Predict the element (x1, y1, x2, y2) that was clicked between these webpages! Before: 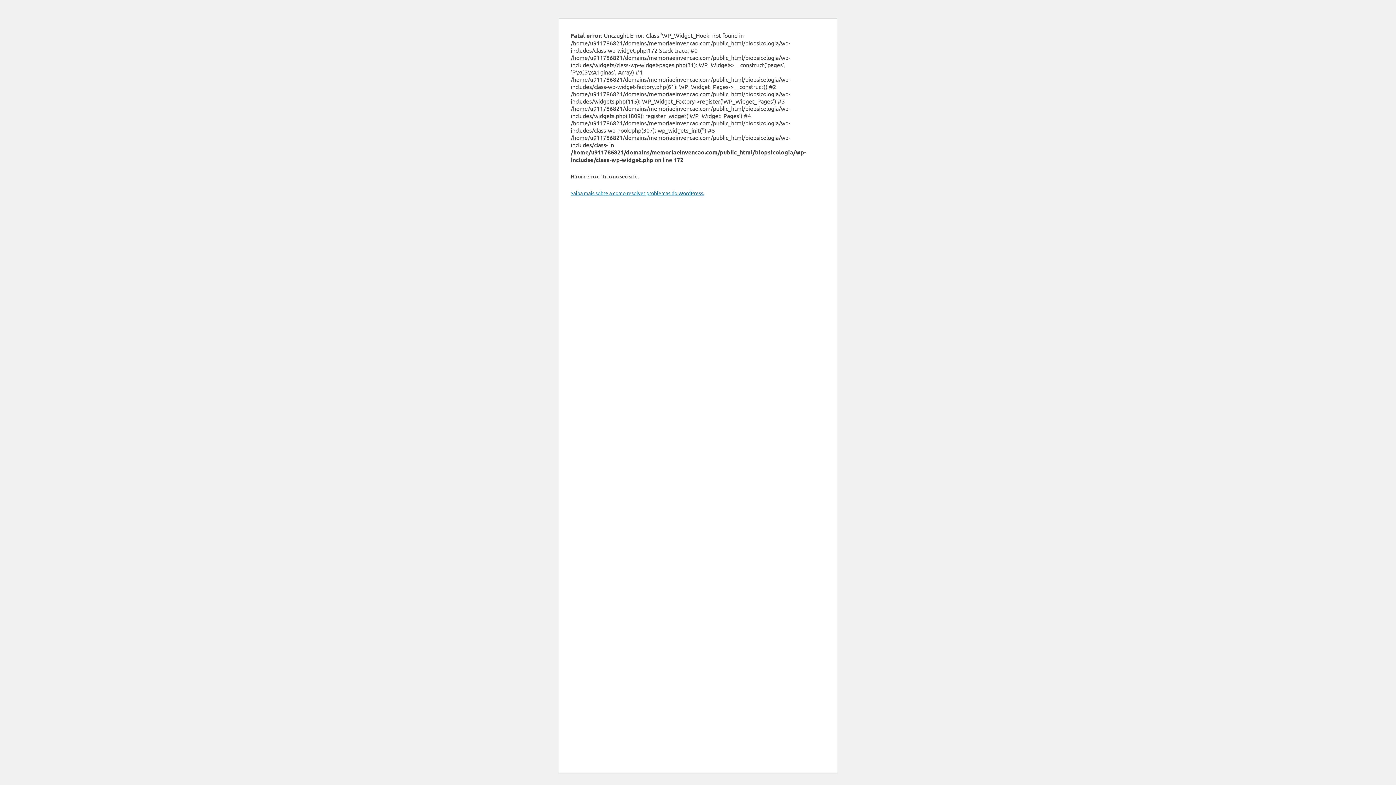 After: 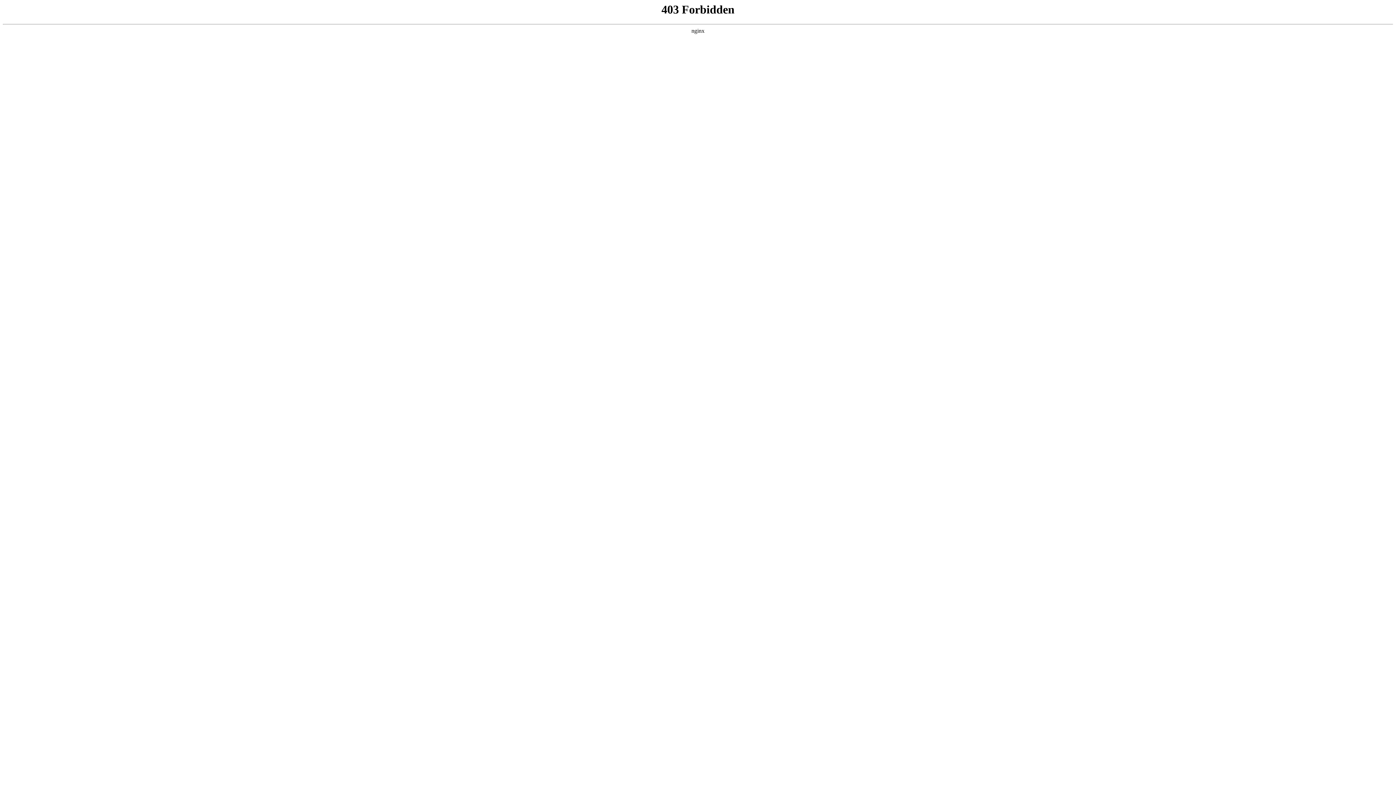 Action: bbox: (570, 189, 704, 196) label: Saiba mais sobre a como resolver problemas do WordPress.